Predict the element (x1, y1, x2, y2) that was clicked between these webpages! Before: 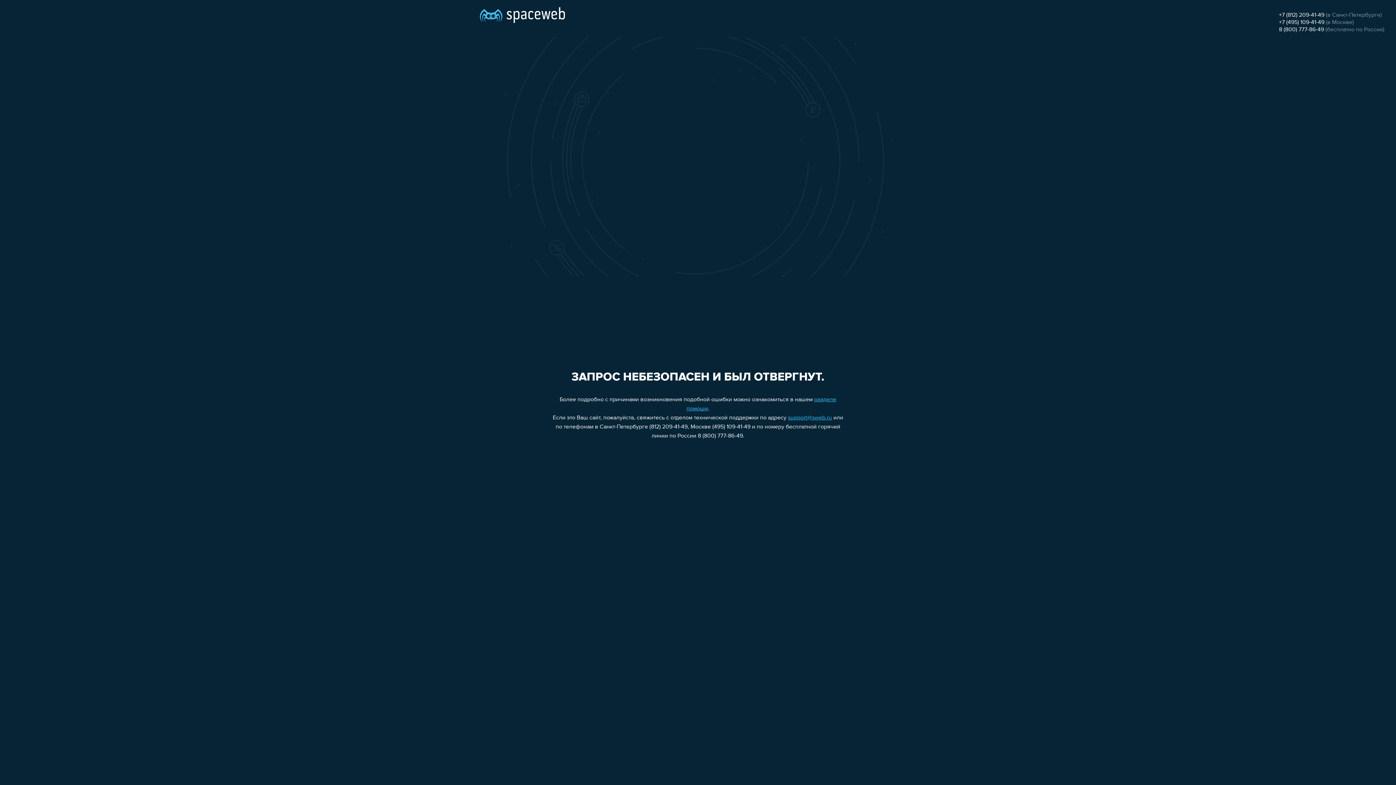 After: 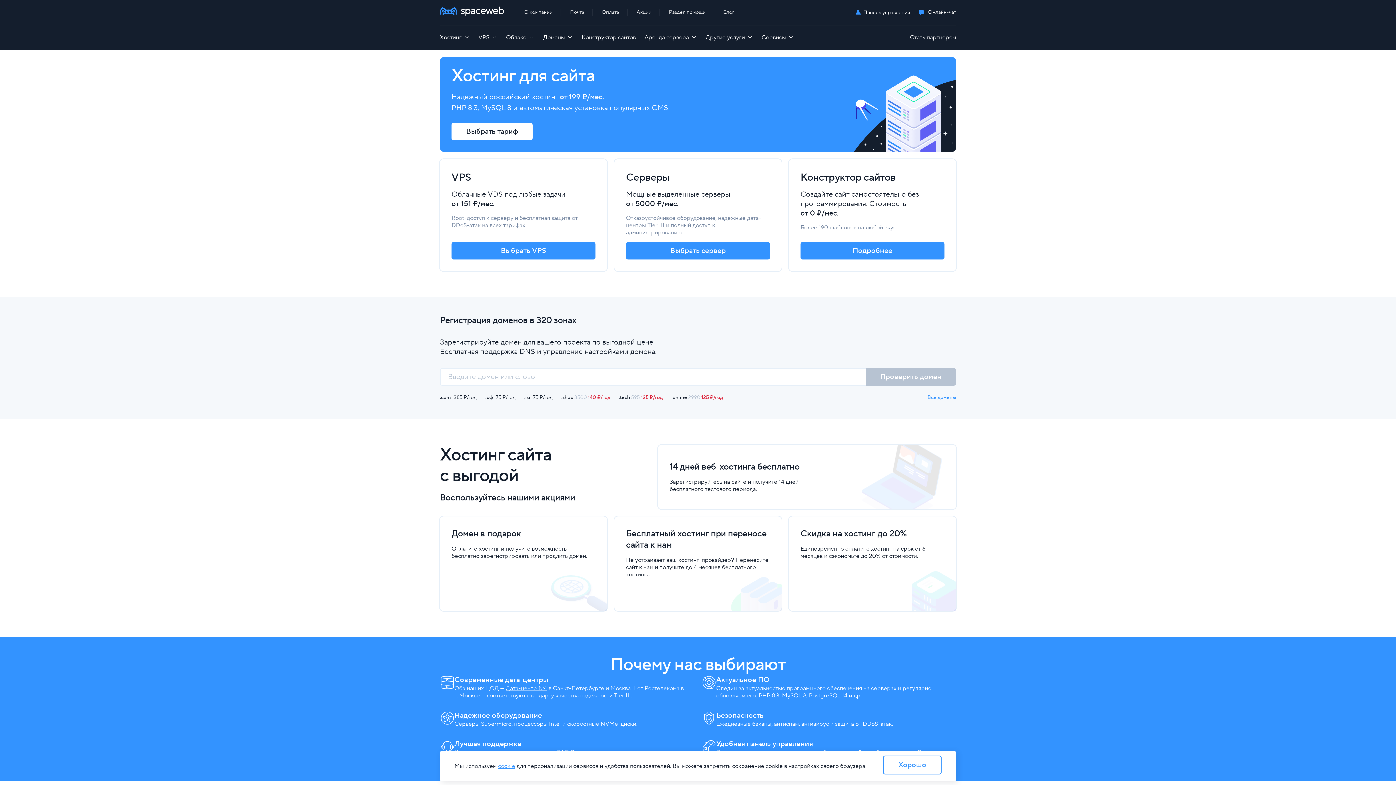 Action: bbox: (480, 0, 565, 25)